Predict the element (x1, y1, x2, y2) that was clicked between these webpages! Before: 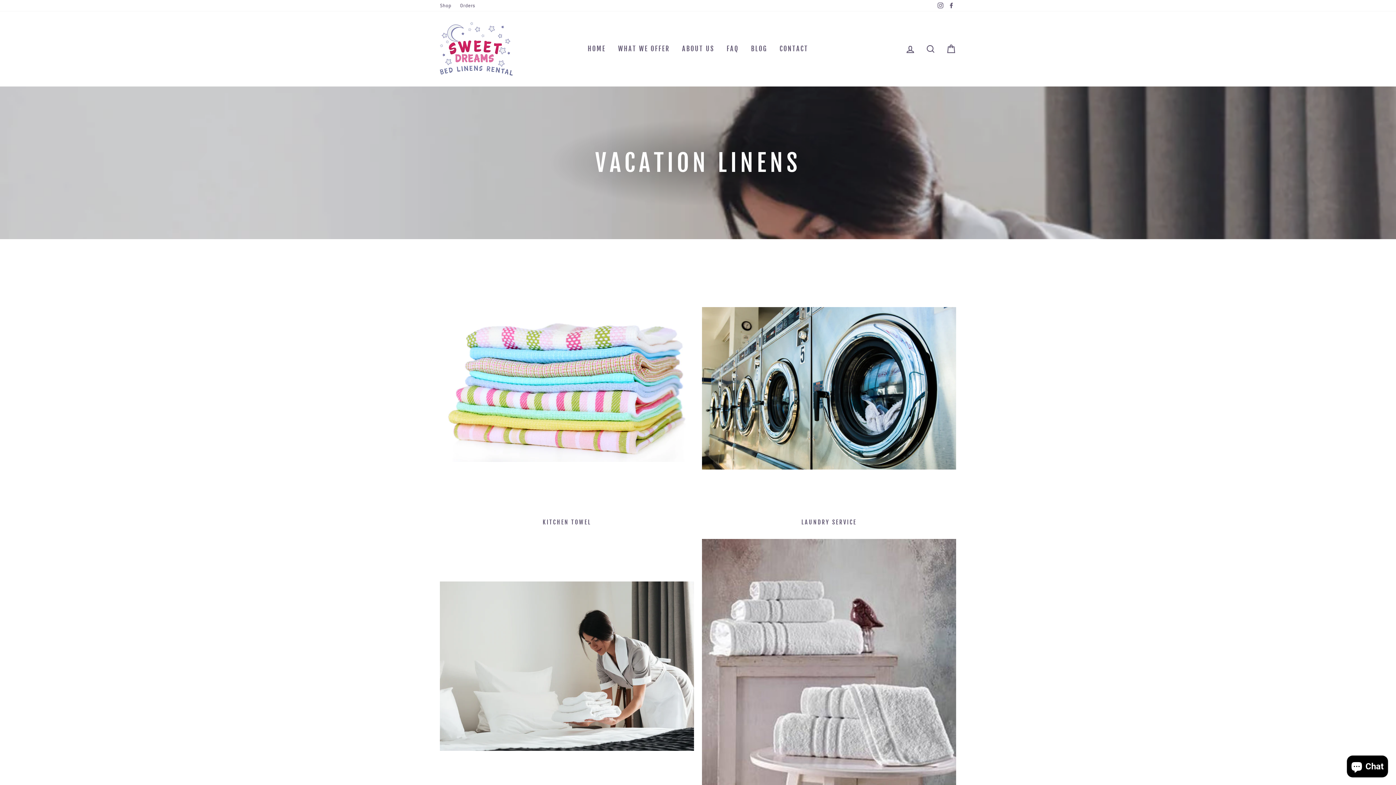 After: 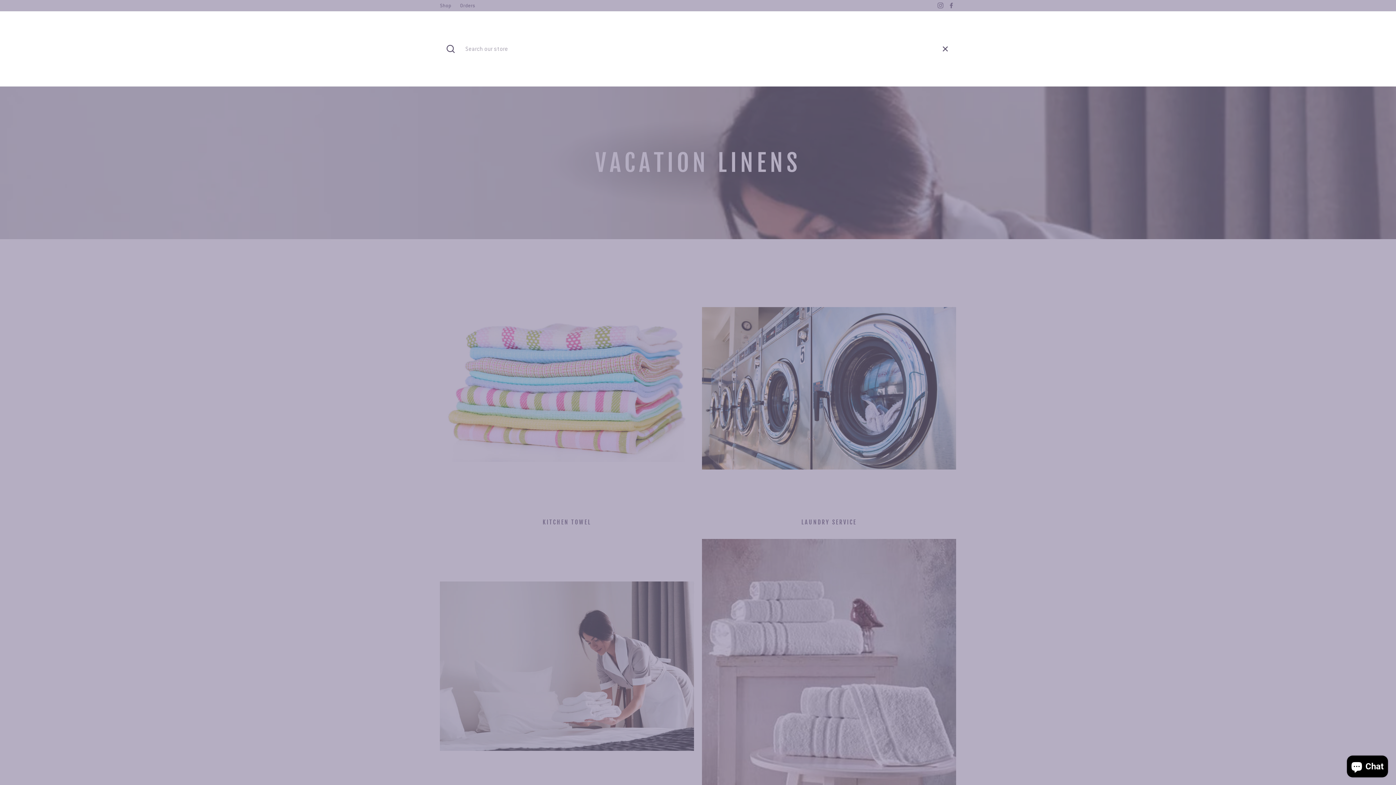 Action: label: SEARCH bbox: (921, 41, 940, 56)